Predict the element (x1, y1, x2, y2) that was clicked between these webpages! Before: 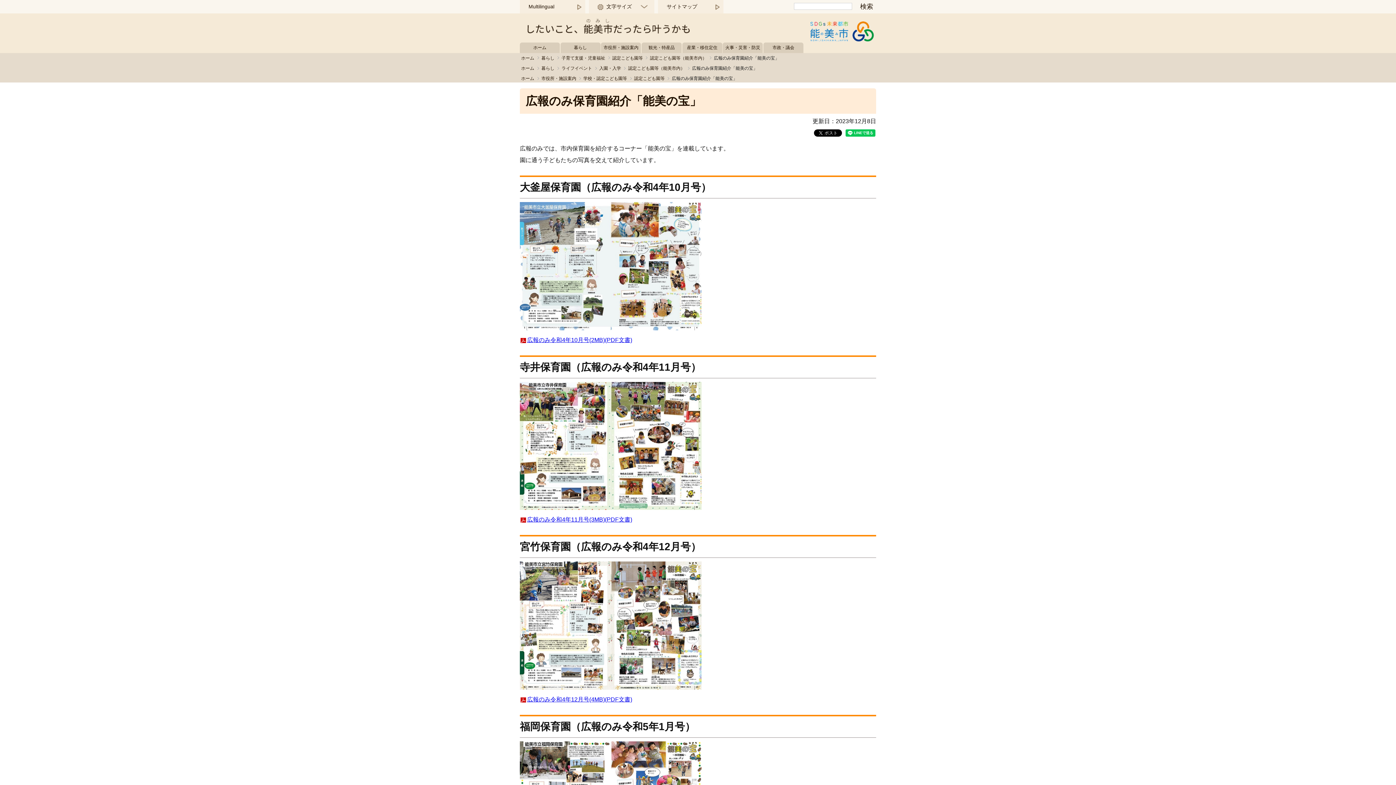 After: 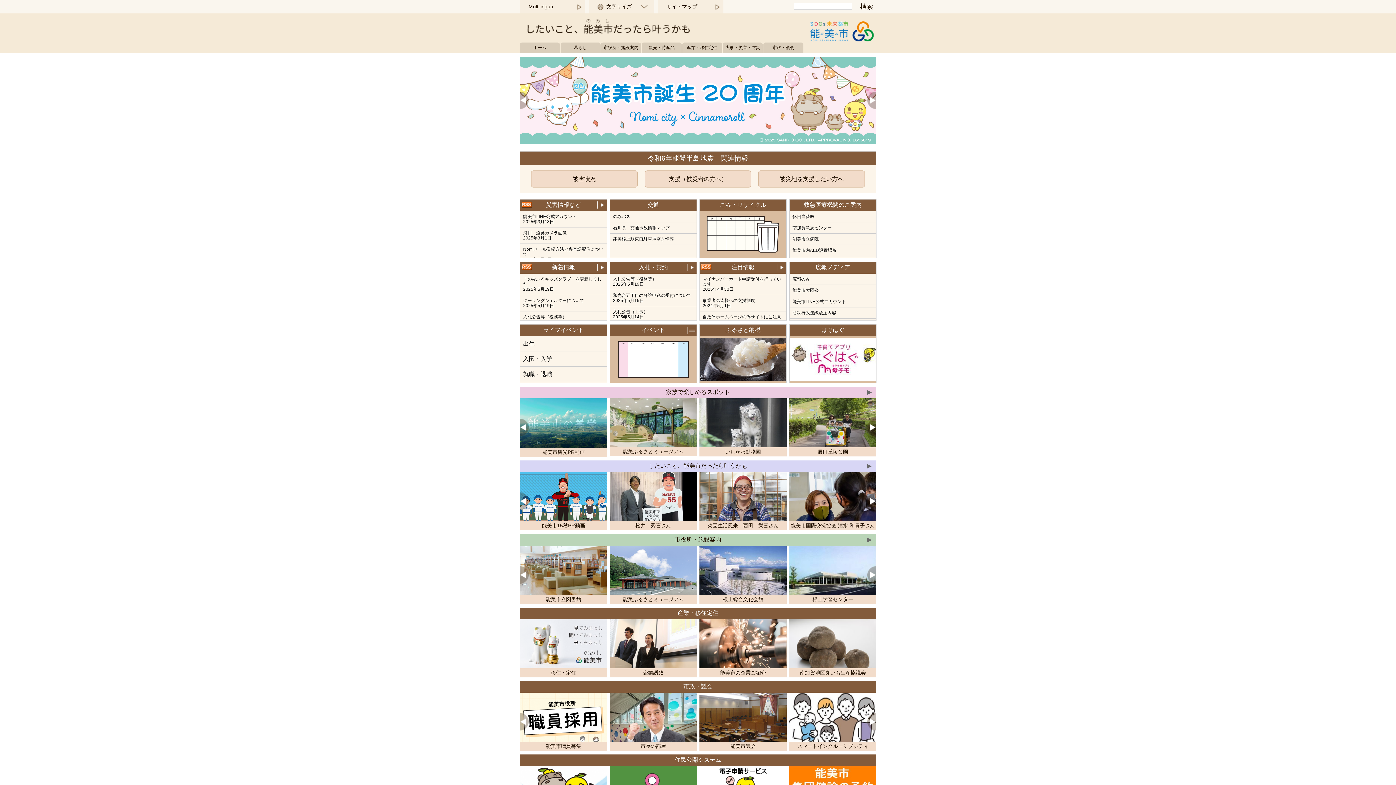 Action: bbox: (527, 28, 690, 34)